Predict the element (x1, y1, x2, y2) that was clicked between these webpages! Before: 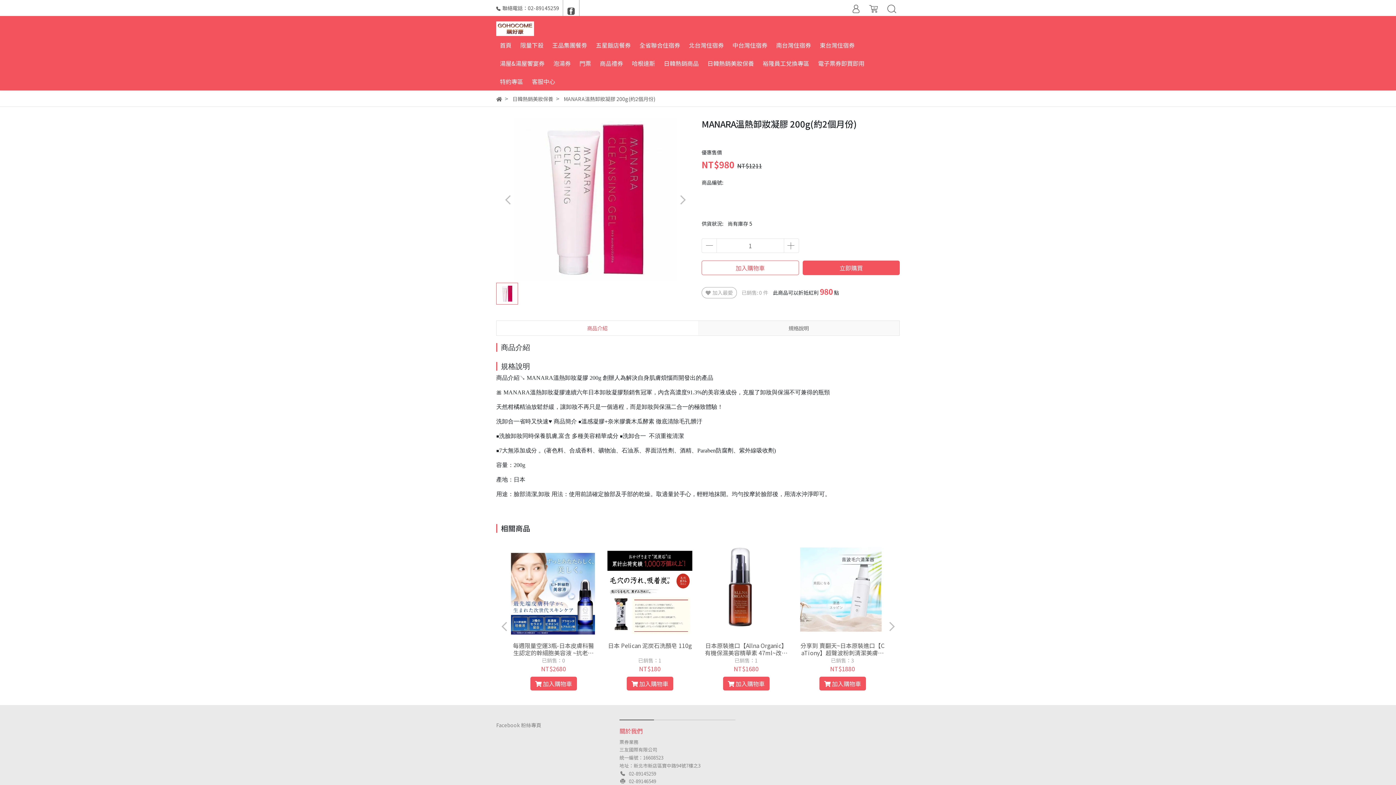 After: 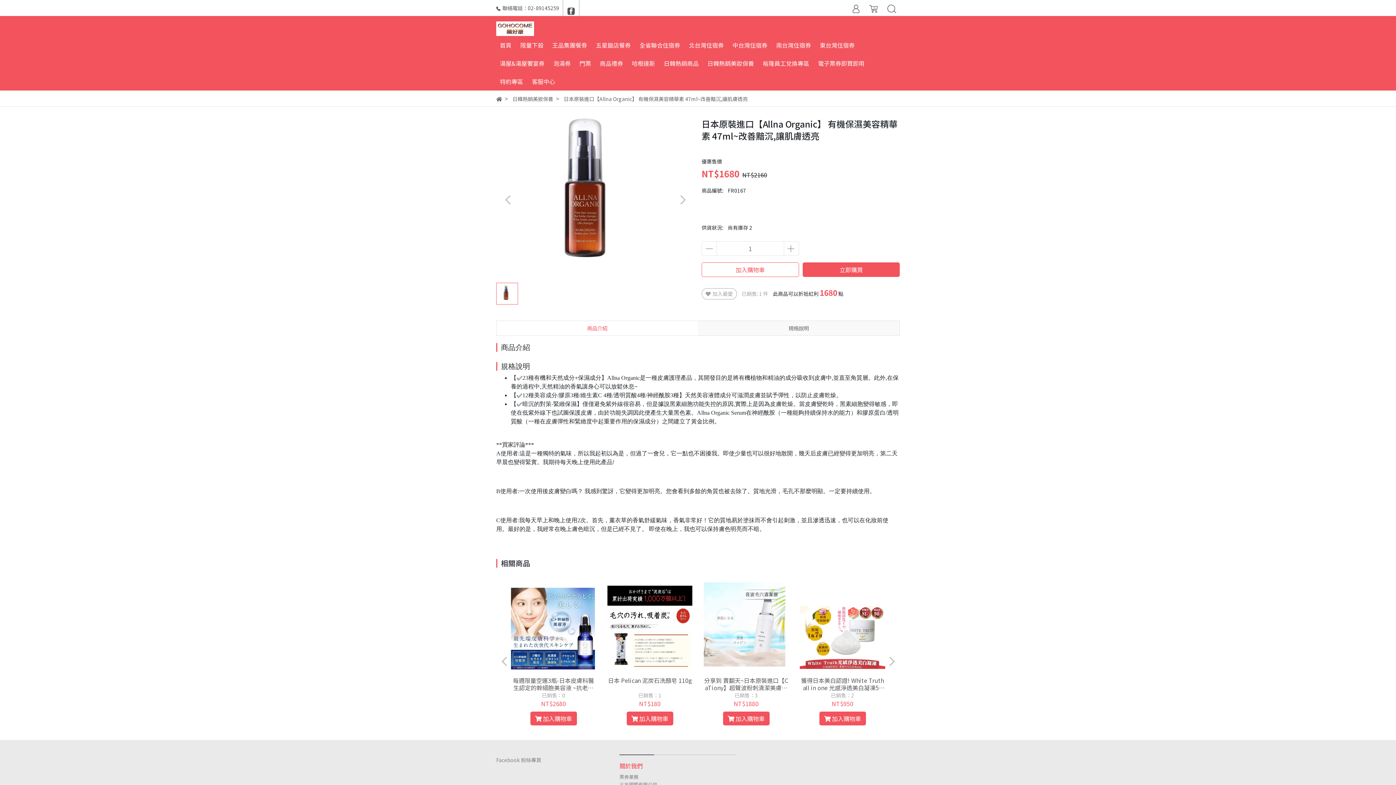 Action: label: 日本原裝進口【Allna Organic】 有機保濕美容精華素 47ml~改善黯沉,讓肌膚透亮 bbox: (703, 642, 789, 656)